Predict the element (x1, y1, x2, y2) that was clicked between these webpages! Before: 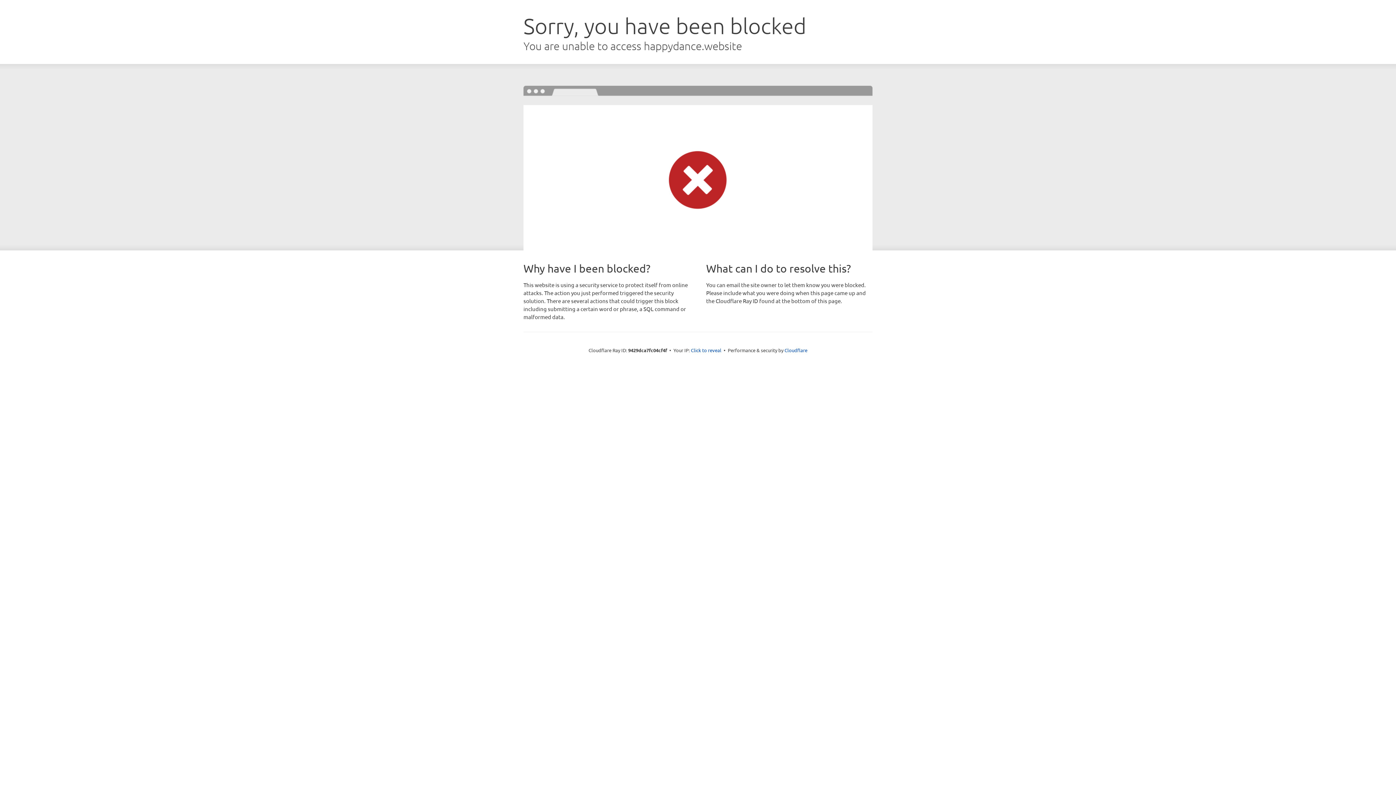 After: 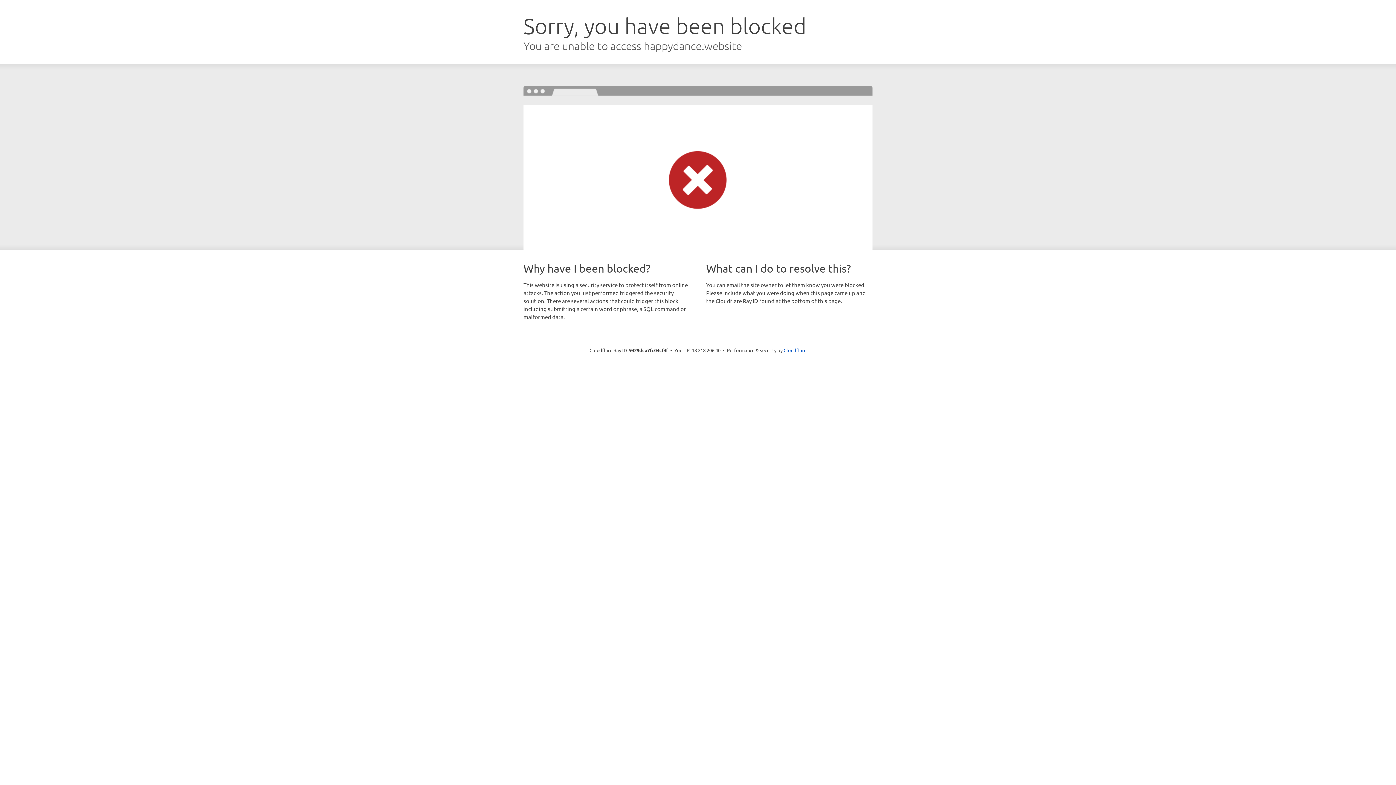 Action: bbox: (691, 346, 721, 353) label: Click to reveal